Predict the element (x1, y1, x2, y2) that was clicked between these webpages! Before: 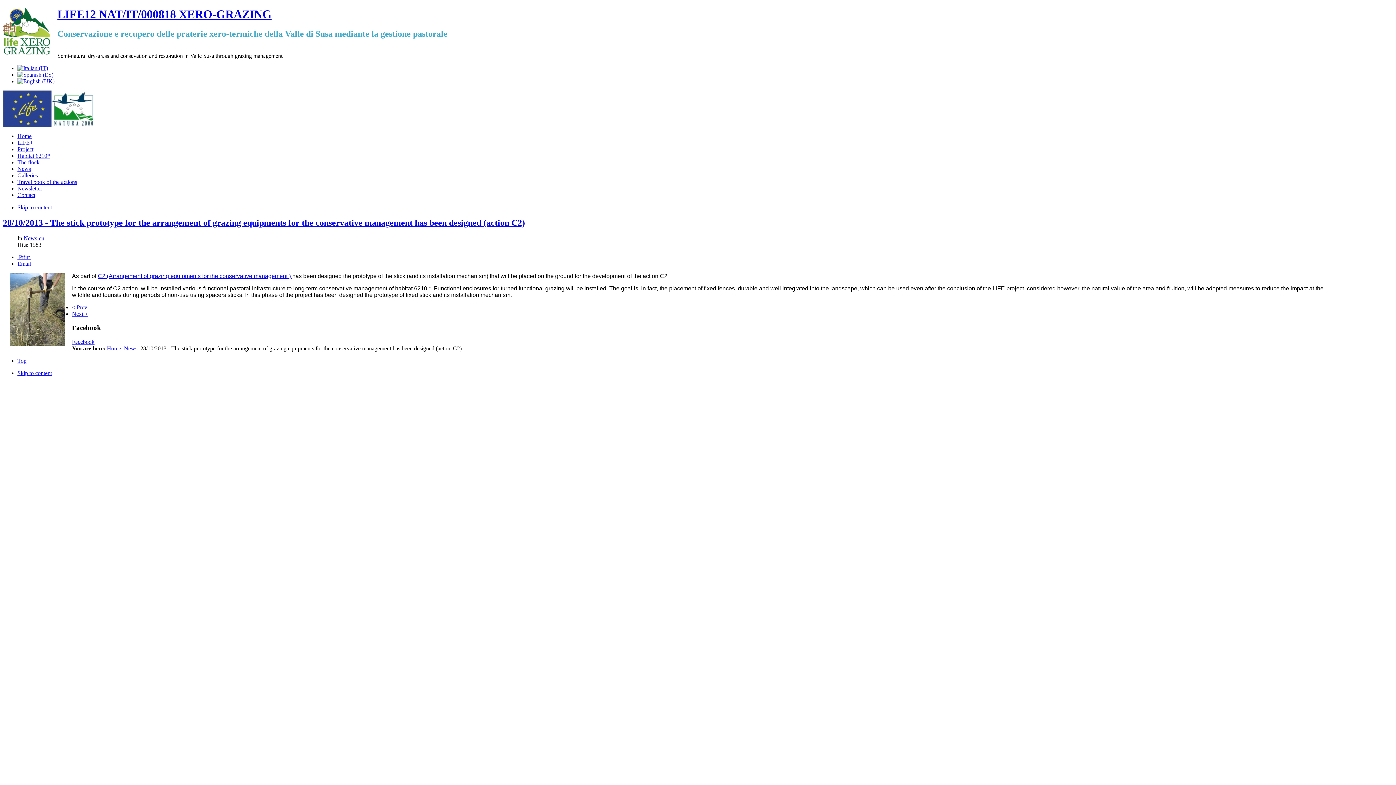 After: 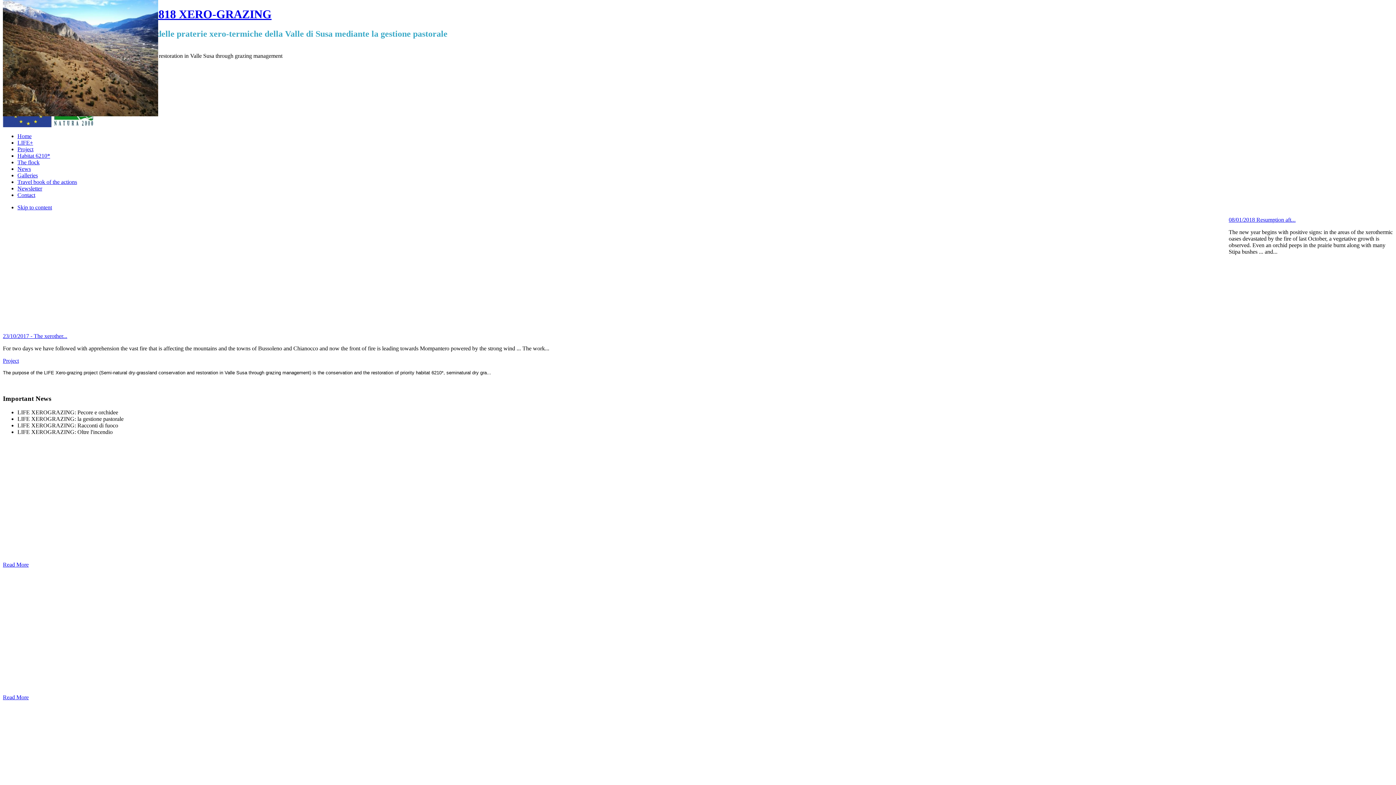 Action: bbox: (17, 133, 31, 139) label: Home